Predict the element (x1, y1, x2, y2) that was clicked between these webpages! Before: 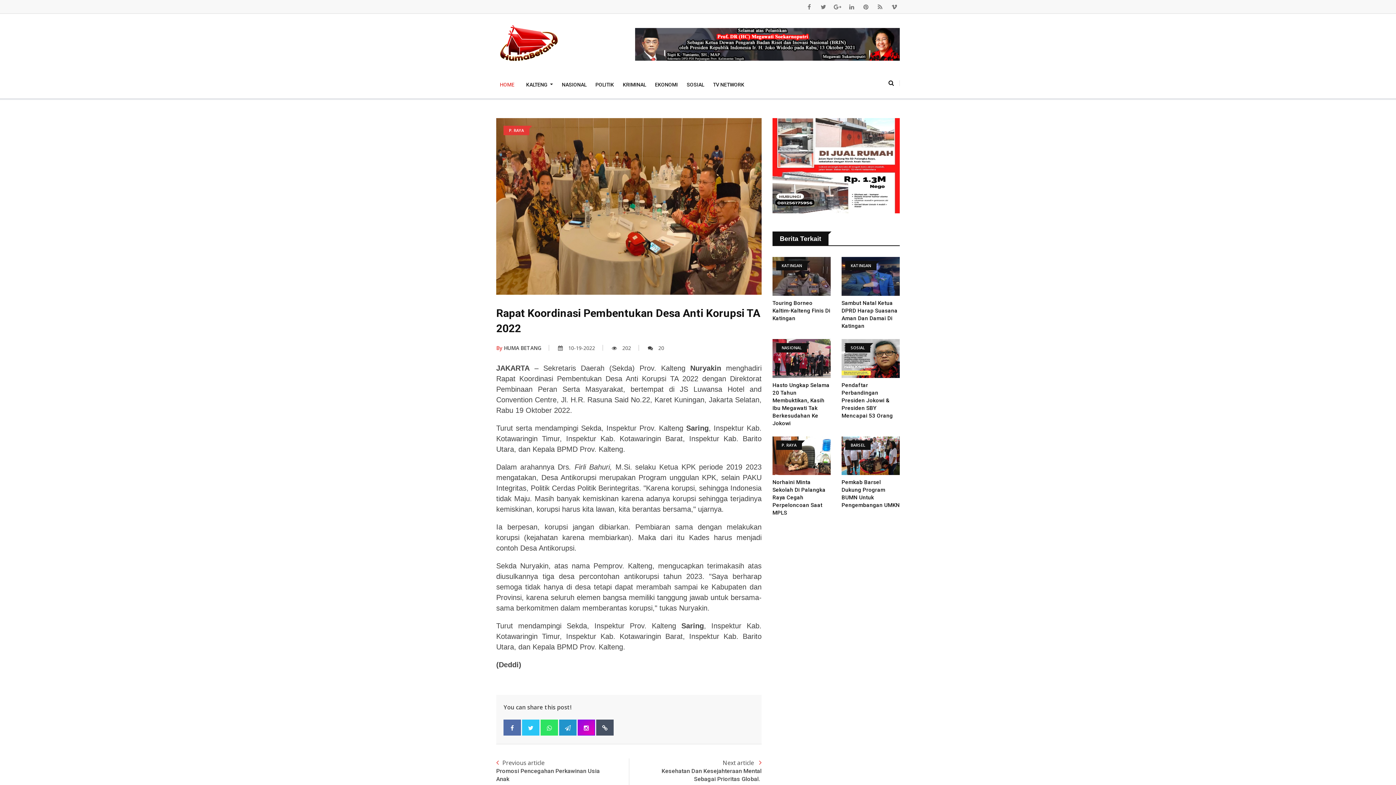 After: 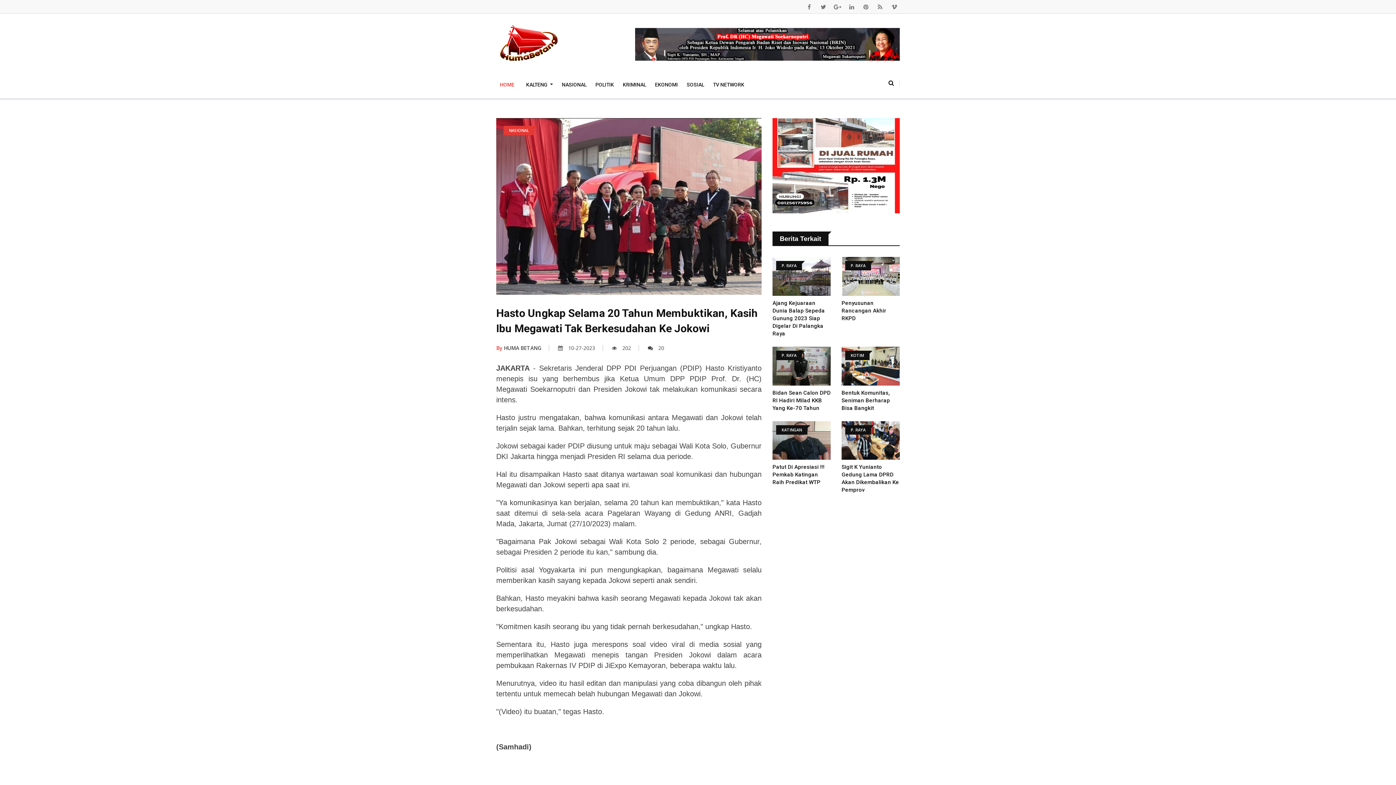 Action: bbox: (772, 339, 830, 378)